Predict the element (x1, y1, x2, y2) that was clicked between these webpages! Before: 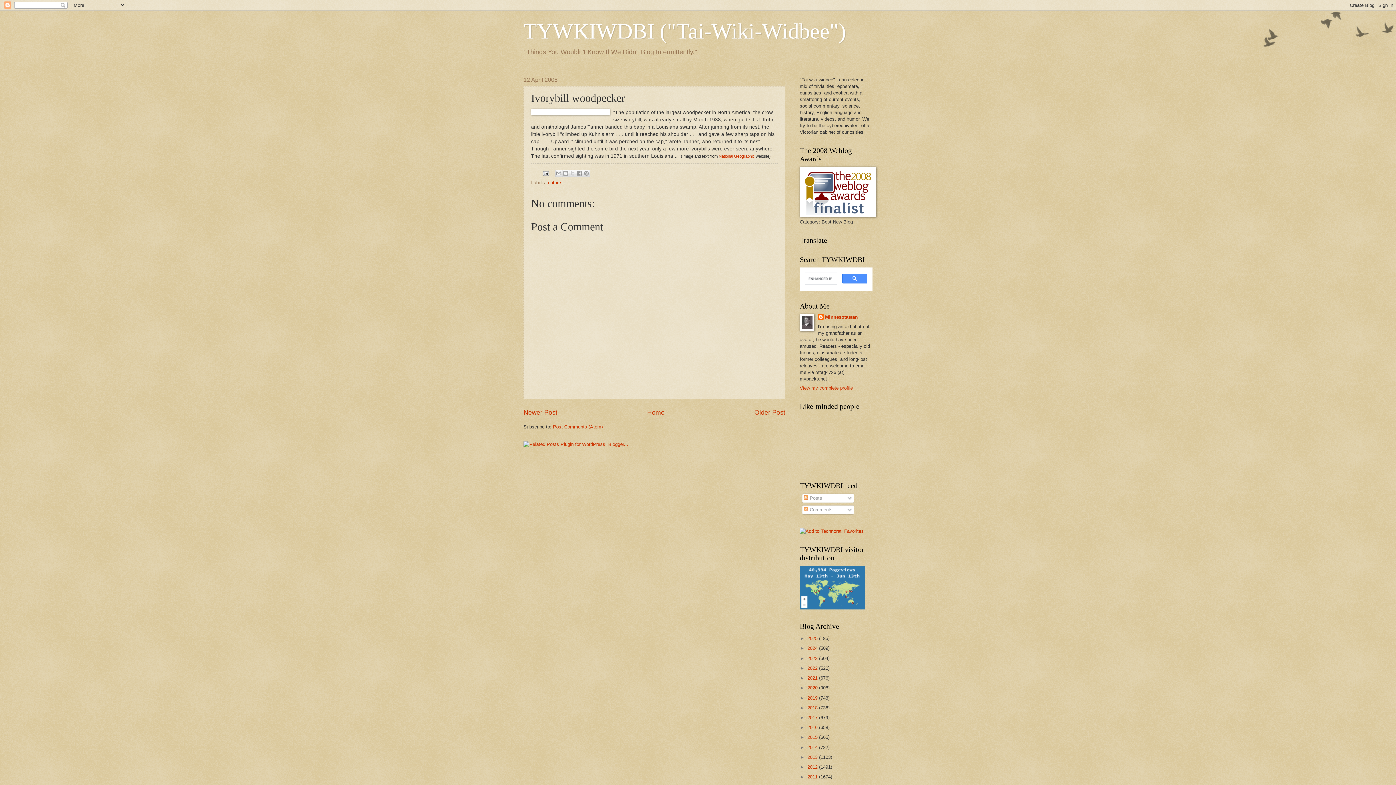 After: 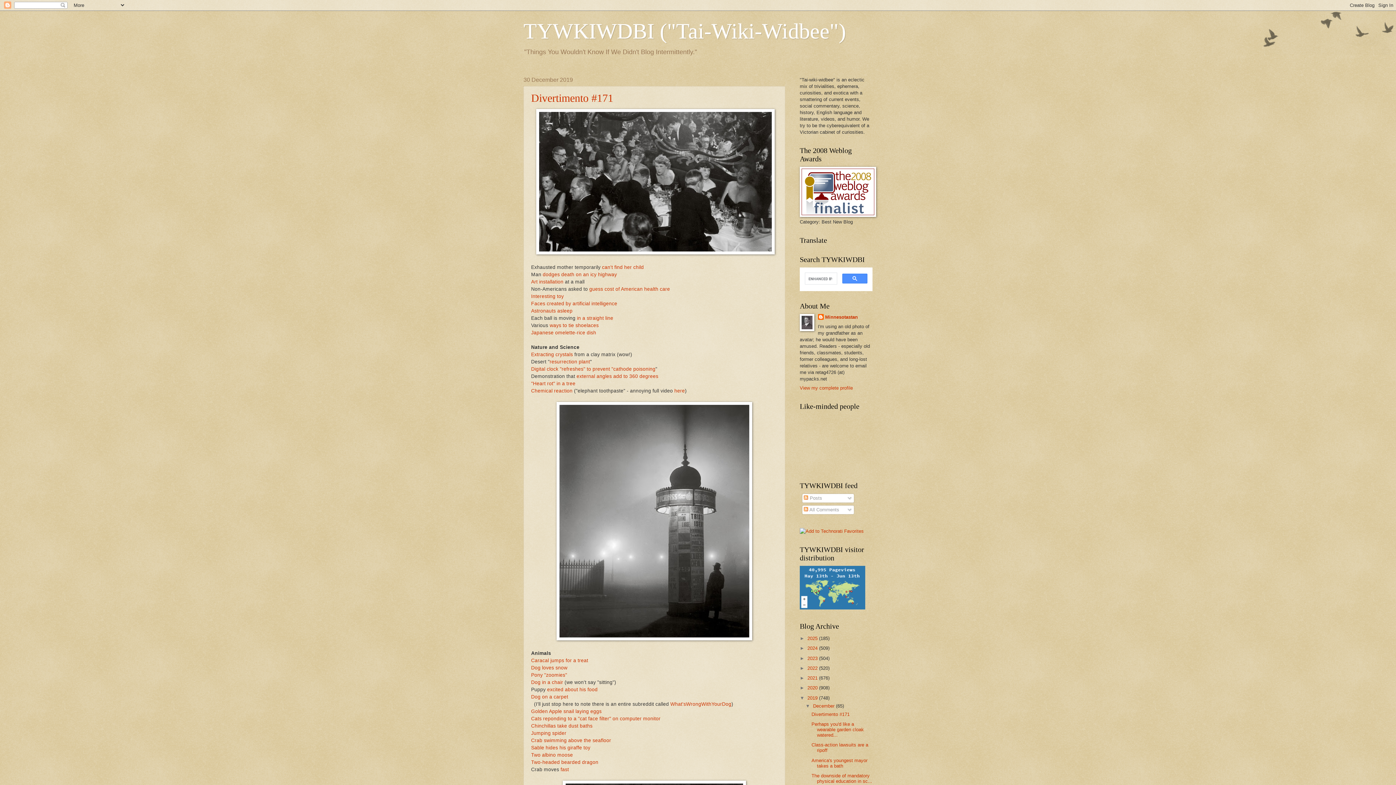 Action: bbox: (807, 695, 819, 700) label: 2019 